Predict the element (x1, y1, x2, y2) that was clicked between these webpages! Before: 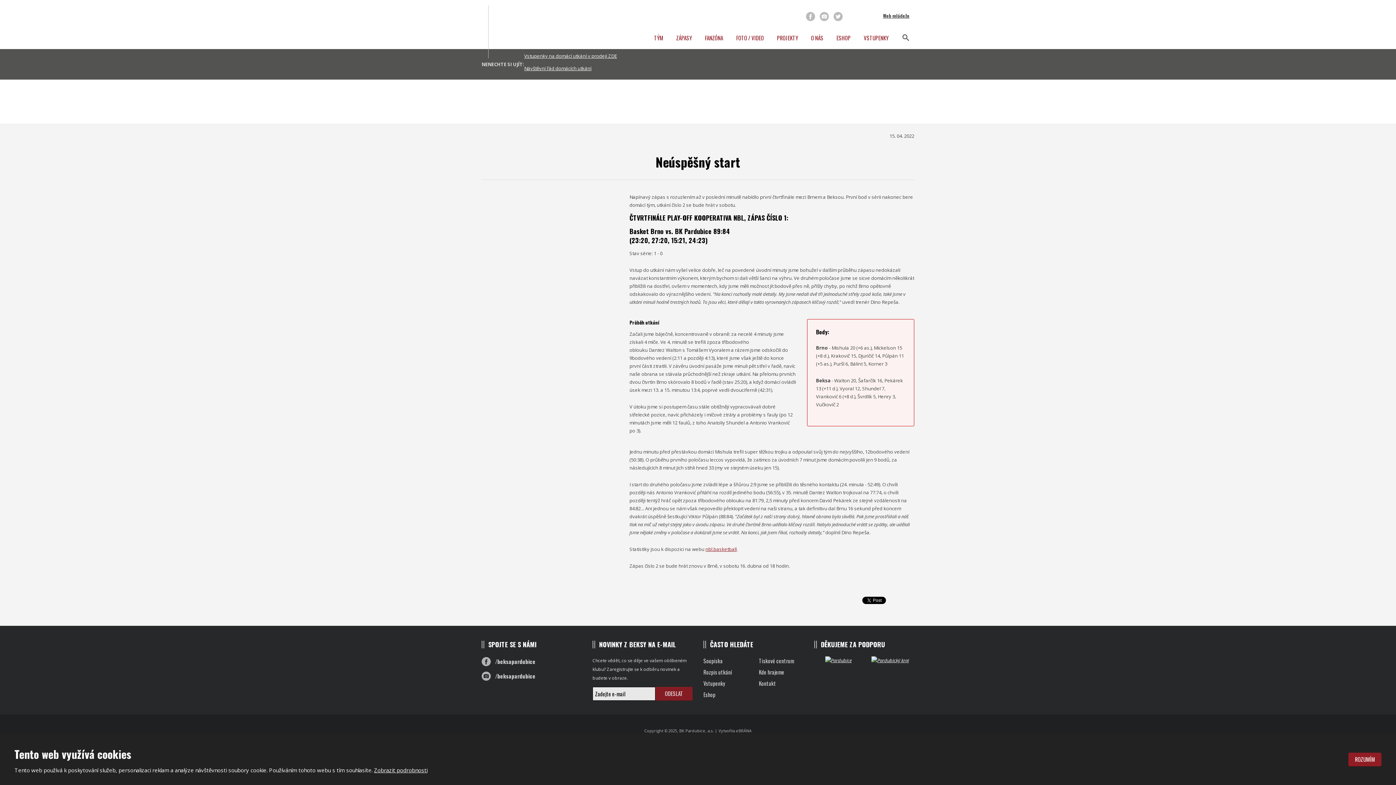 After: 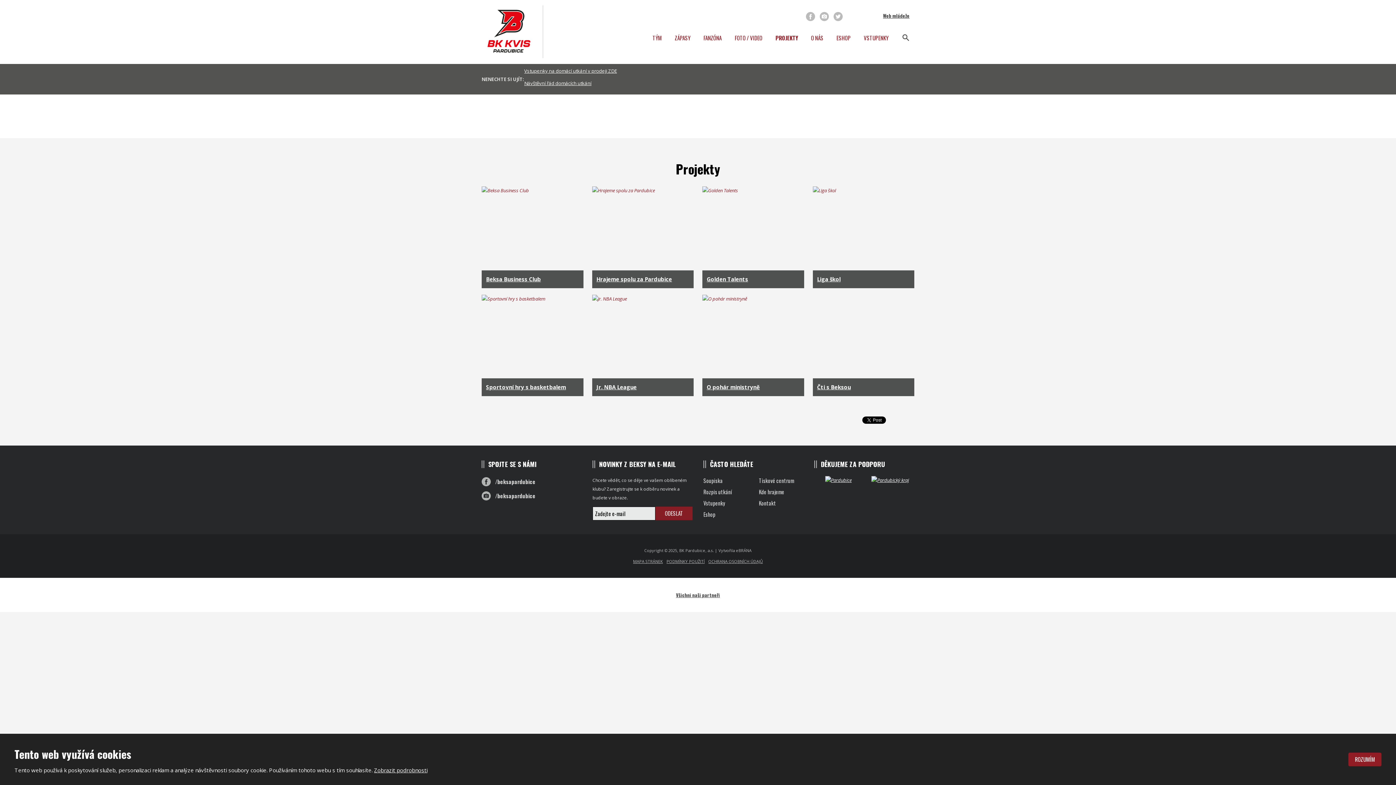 Action: bbox: (777, 29, 798, 49) label: PROJEKTY